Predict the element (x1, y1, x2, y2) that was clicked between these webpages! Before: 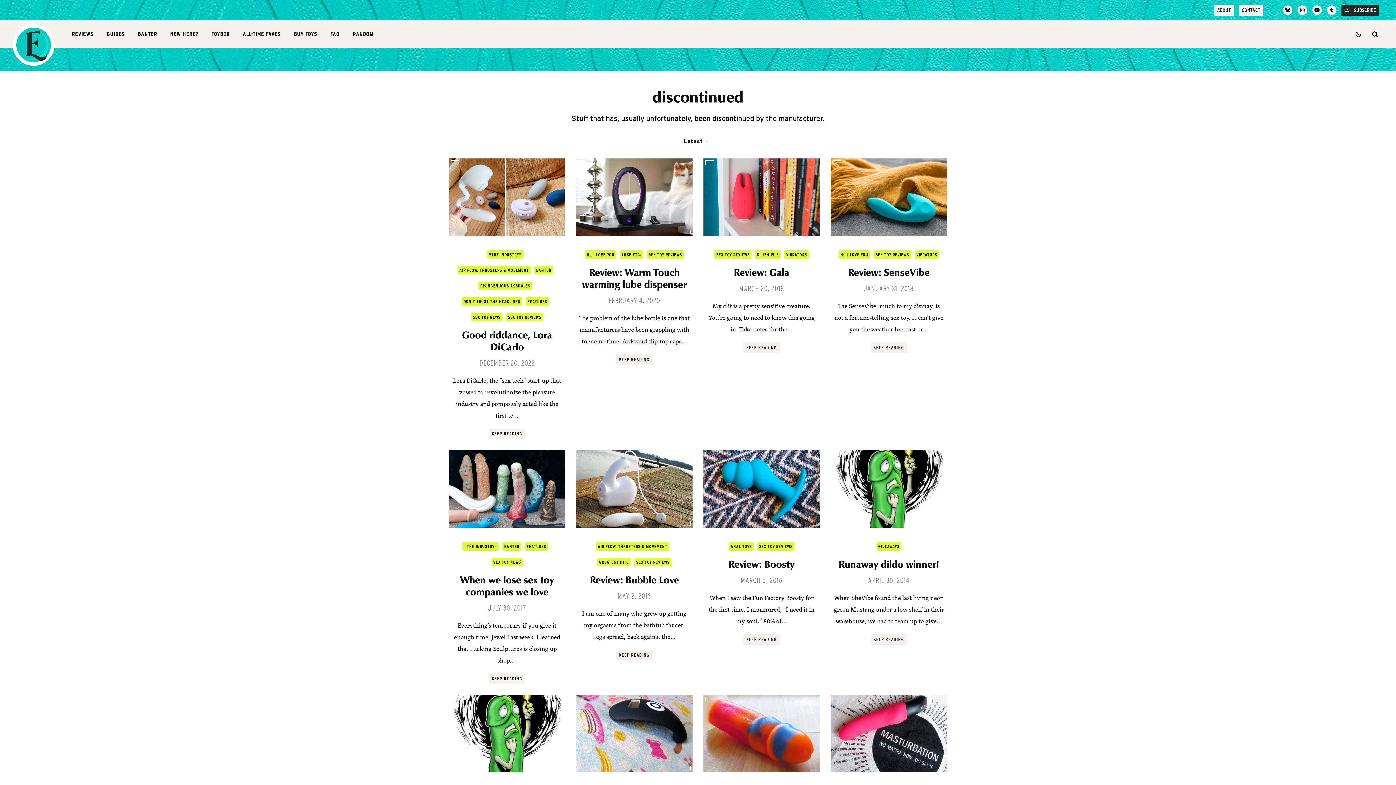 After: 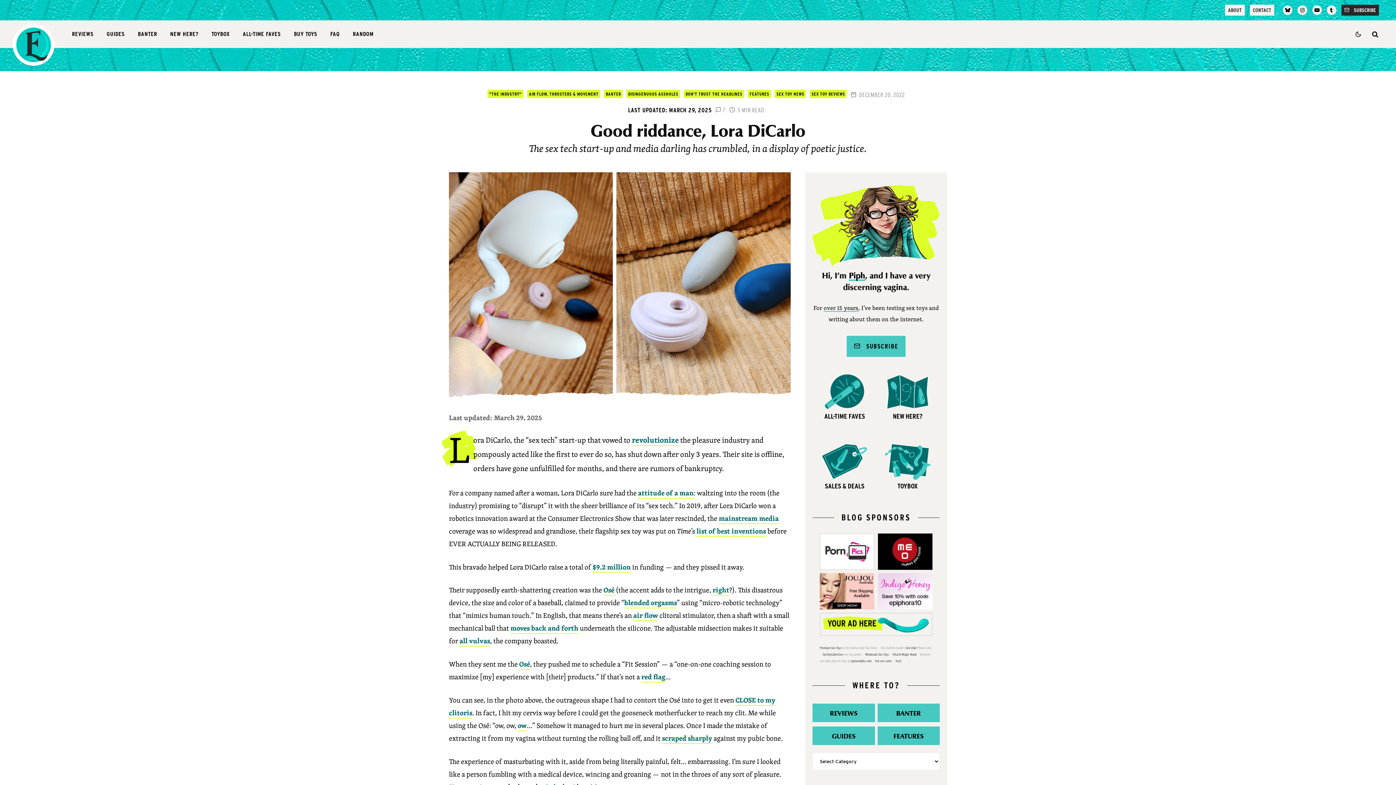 Action: label: Good riddance, Lora DiCarlo bbox: (451, 328, 563, 352)